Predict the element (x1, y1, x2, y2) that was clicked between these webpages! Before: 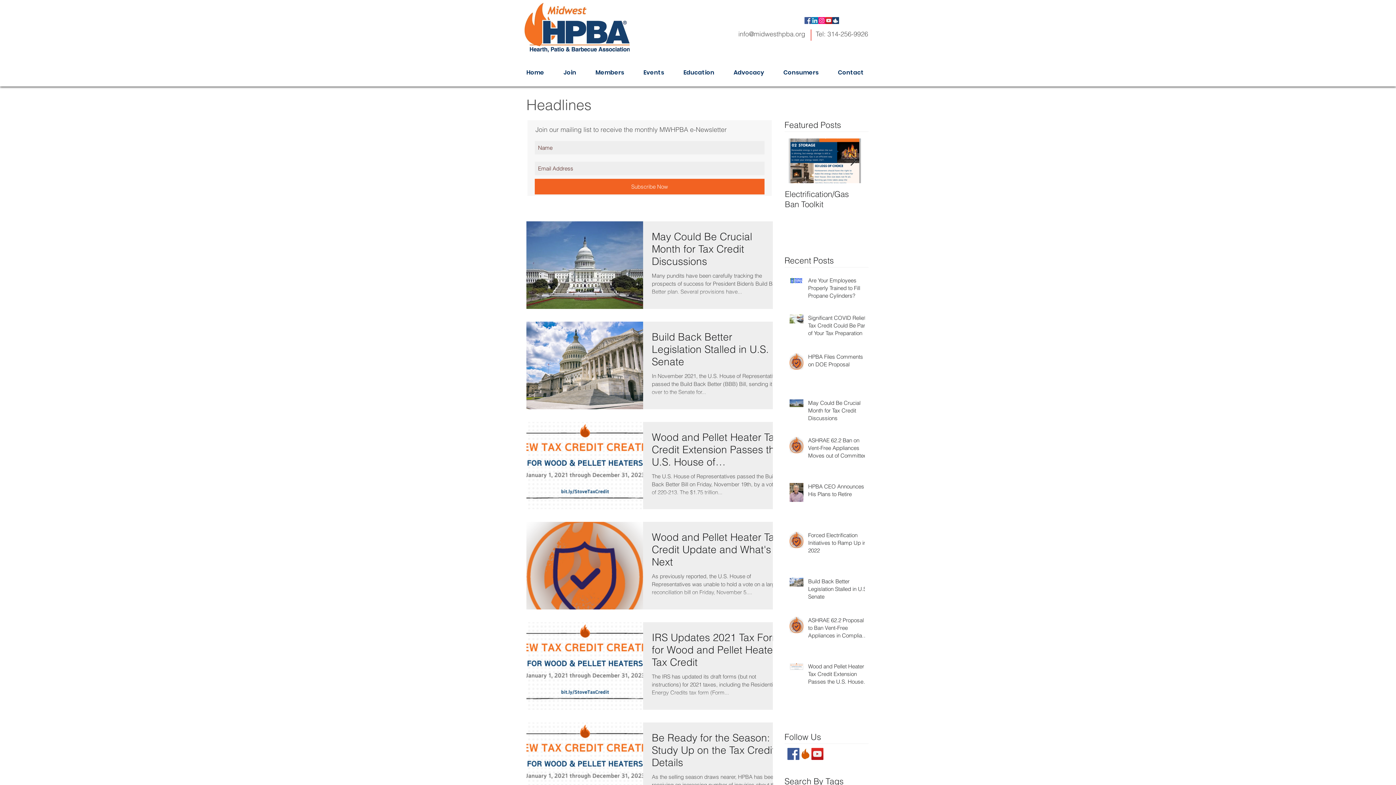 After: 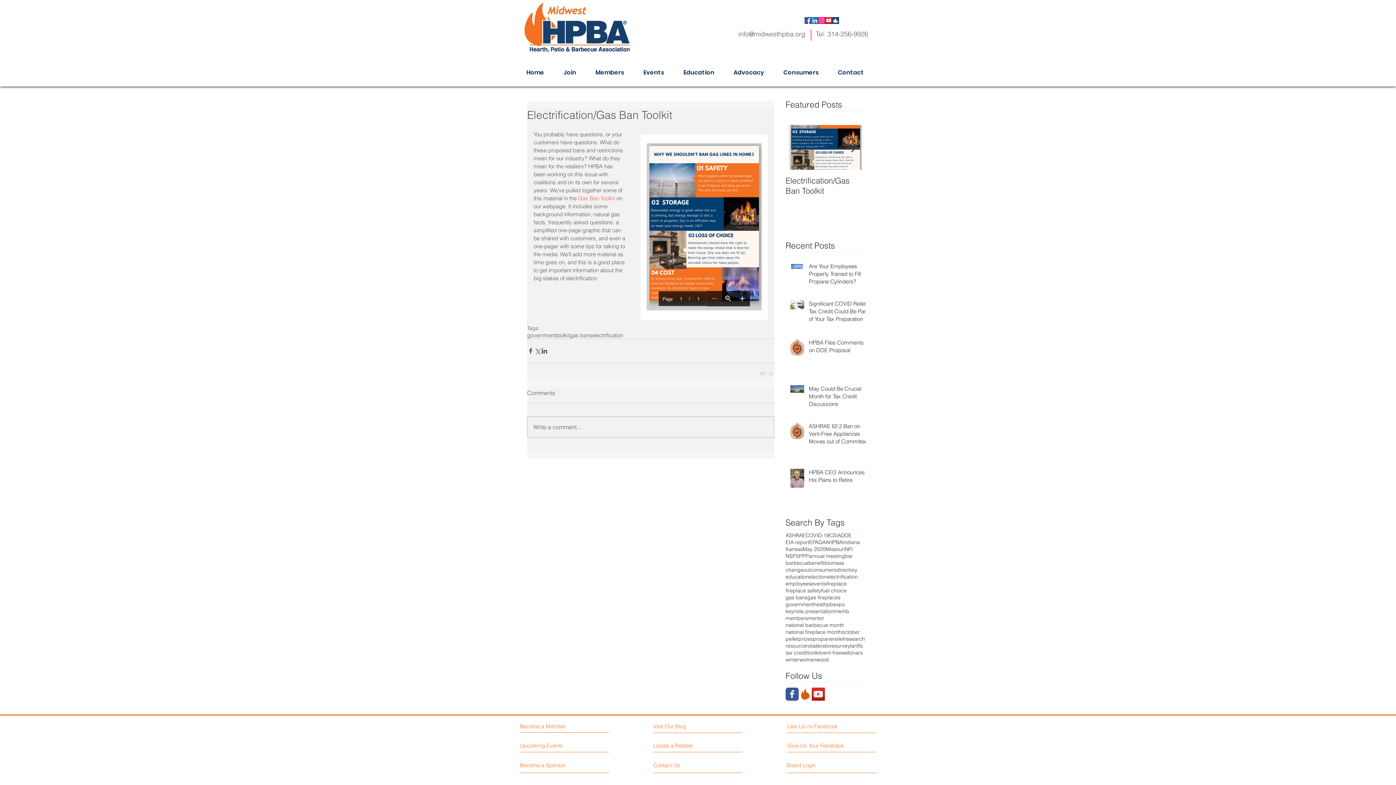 Action: label: Electrification/Gas Ban Toolkit bbox: (785, 189, 865, 209)